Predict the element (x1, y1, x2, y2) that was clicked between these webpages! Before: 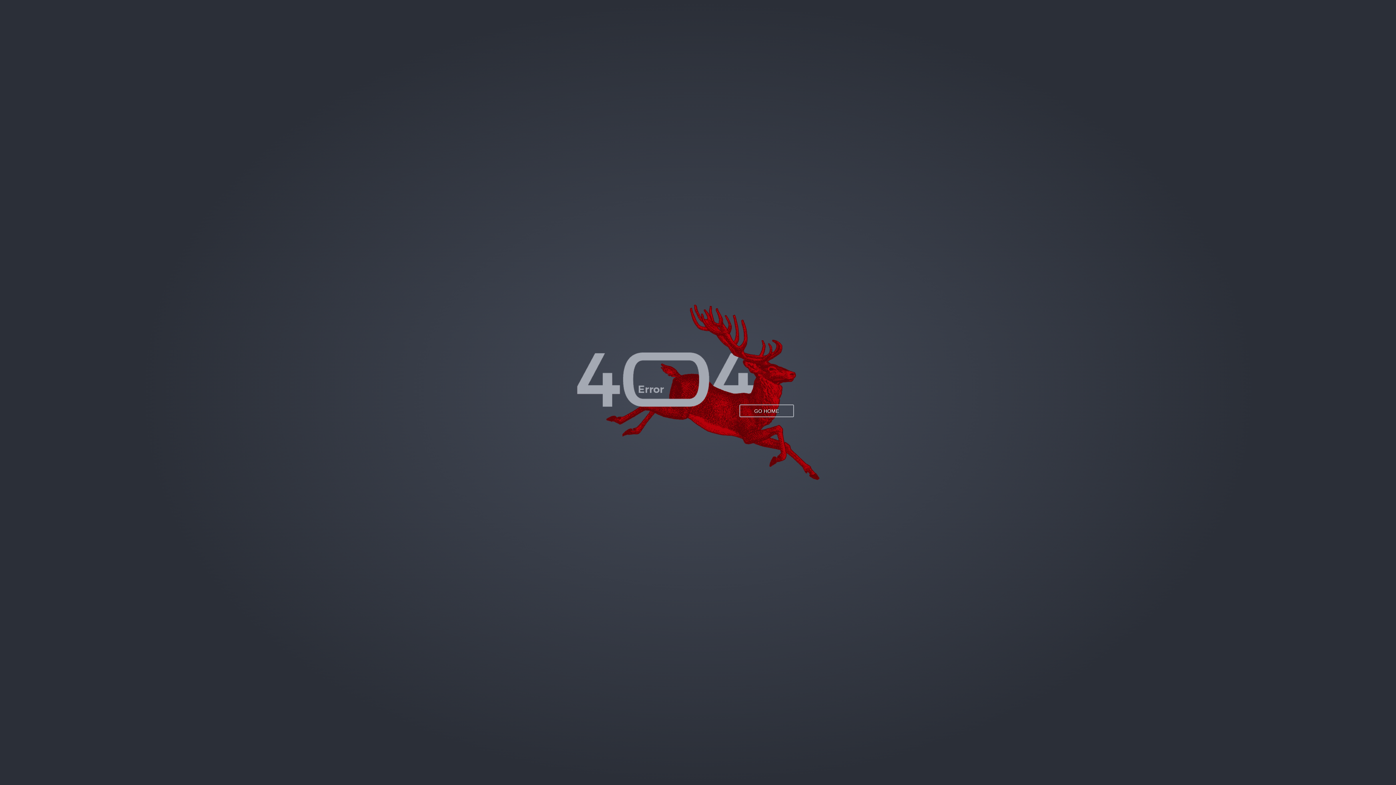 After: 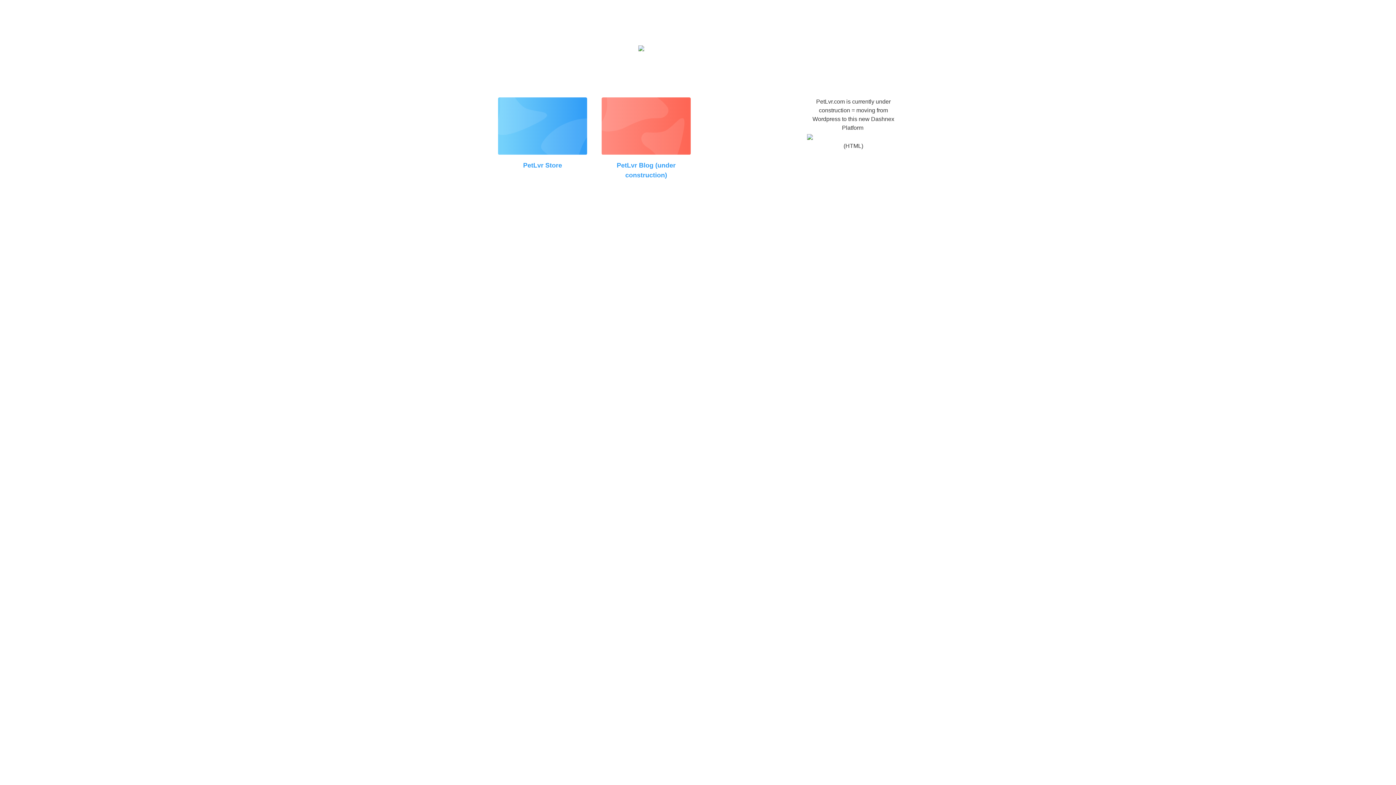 Action: bbox: (739, 404, 794, 417) label: GO HOME